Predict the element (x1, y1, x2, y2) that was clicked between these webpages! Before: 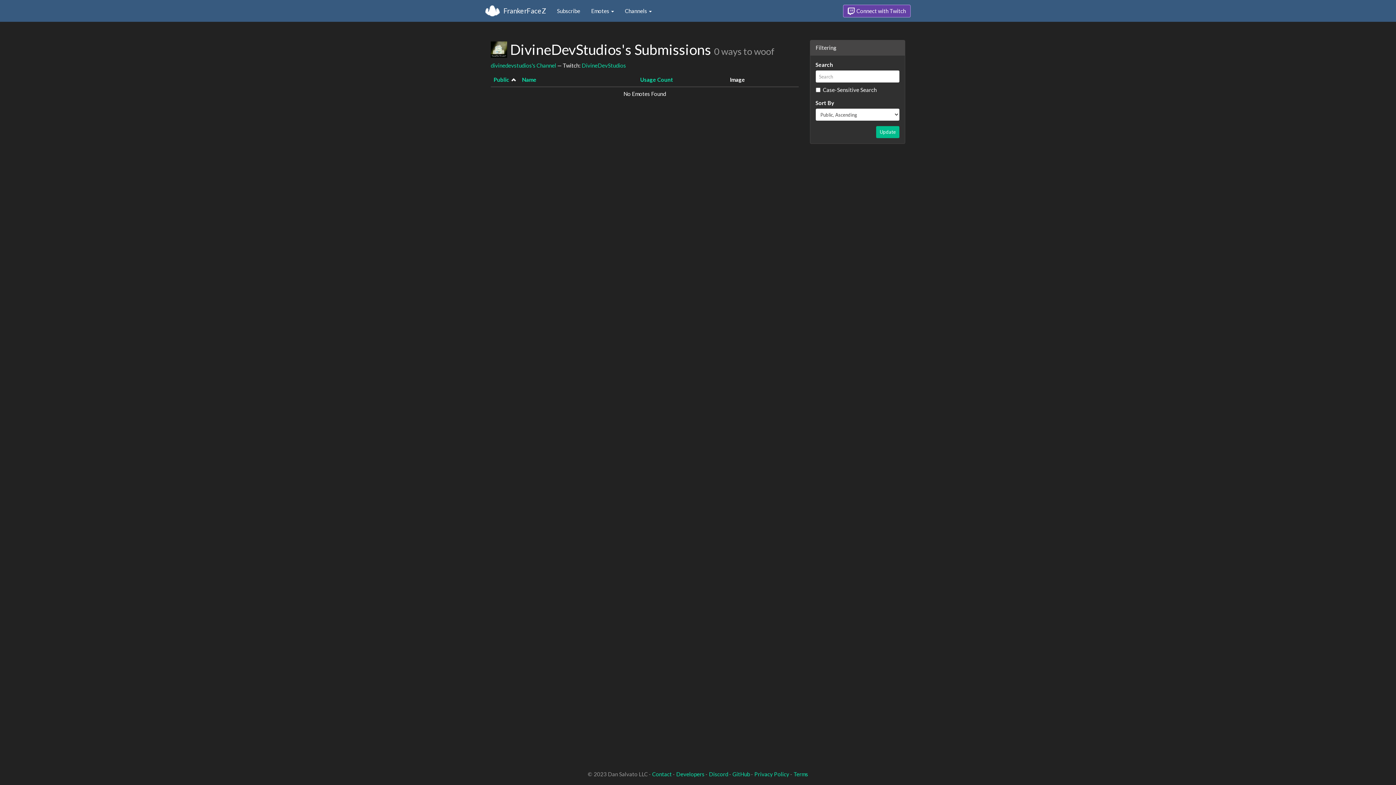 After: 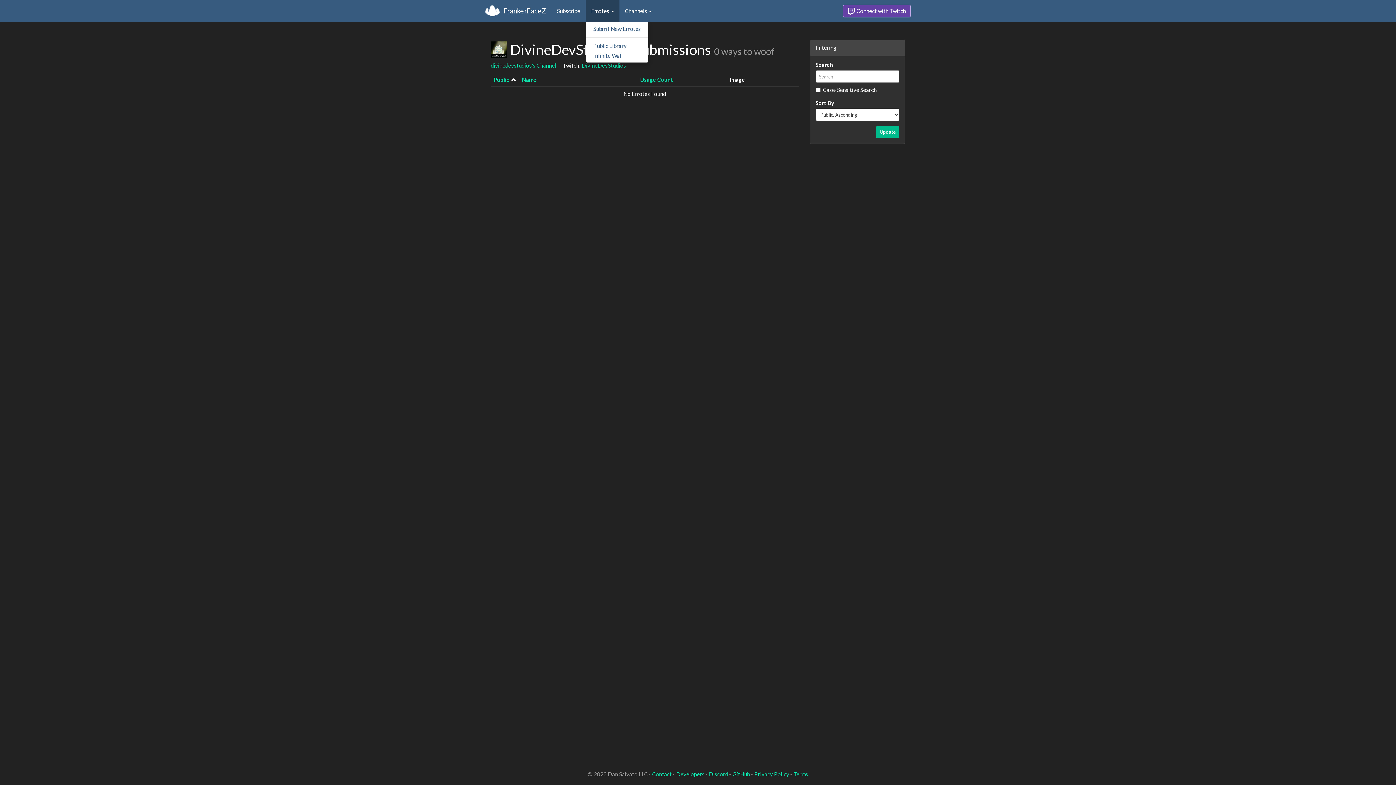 Action: label: Emotes  bbox: (585, 0, 619, 21)